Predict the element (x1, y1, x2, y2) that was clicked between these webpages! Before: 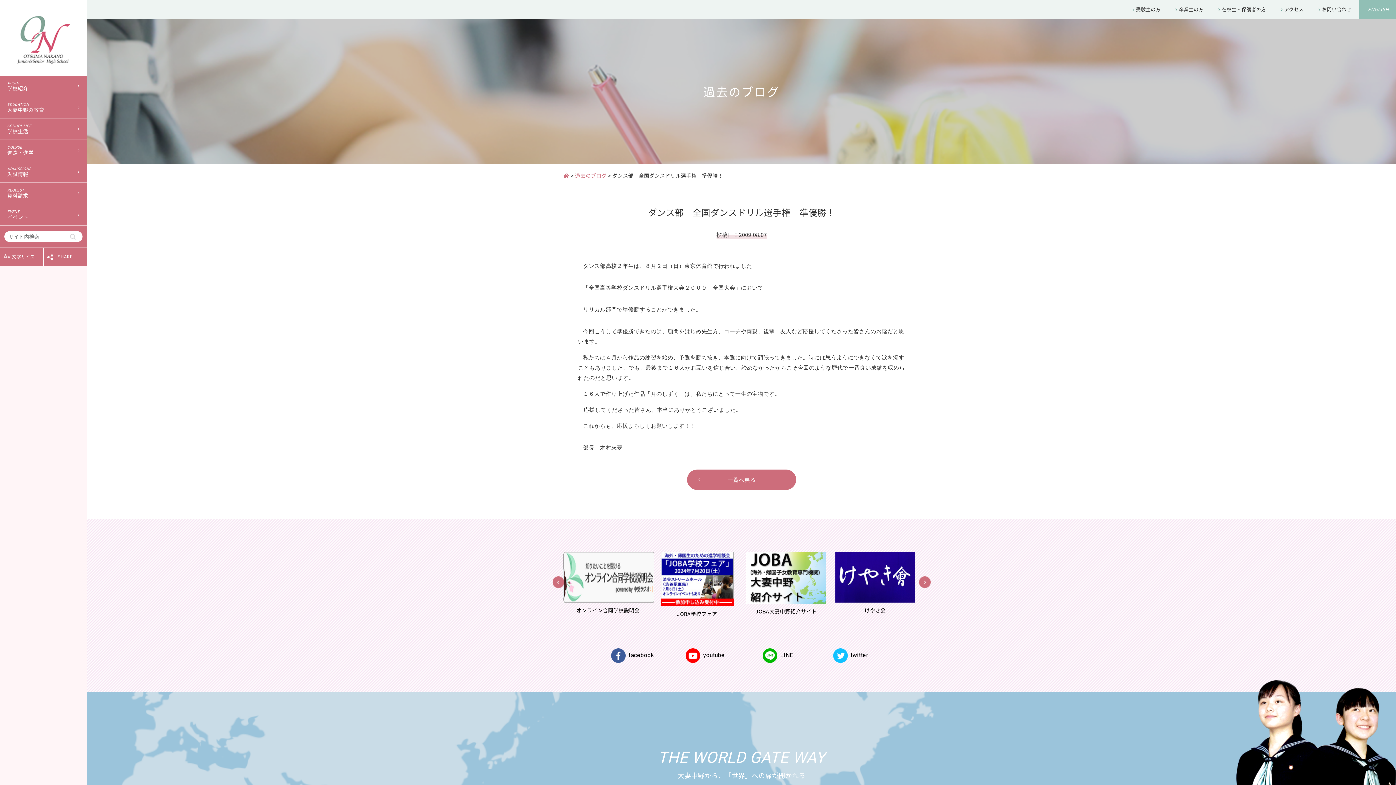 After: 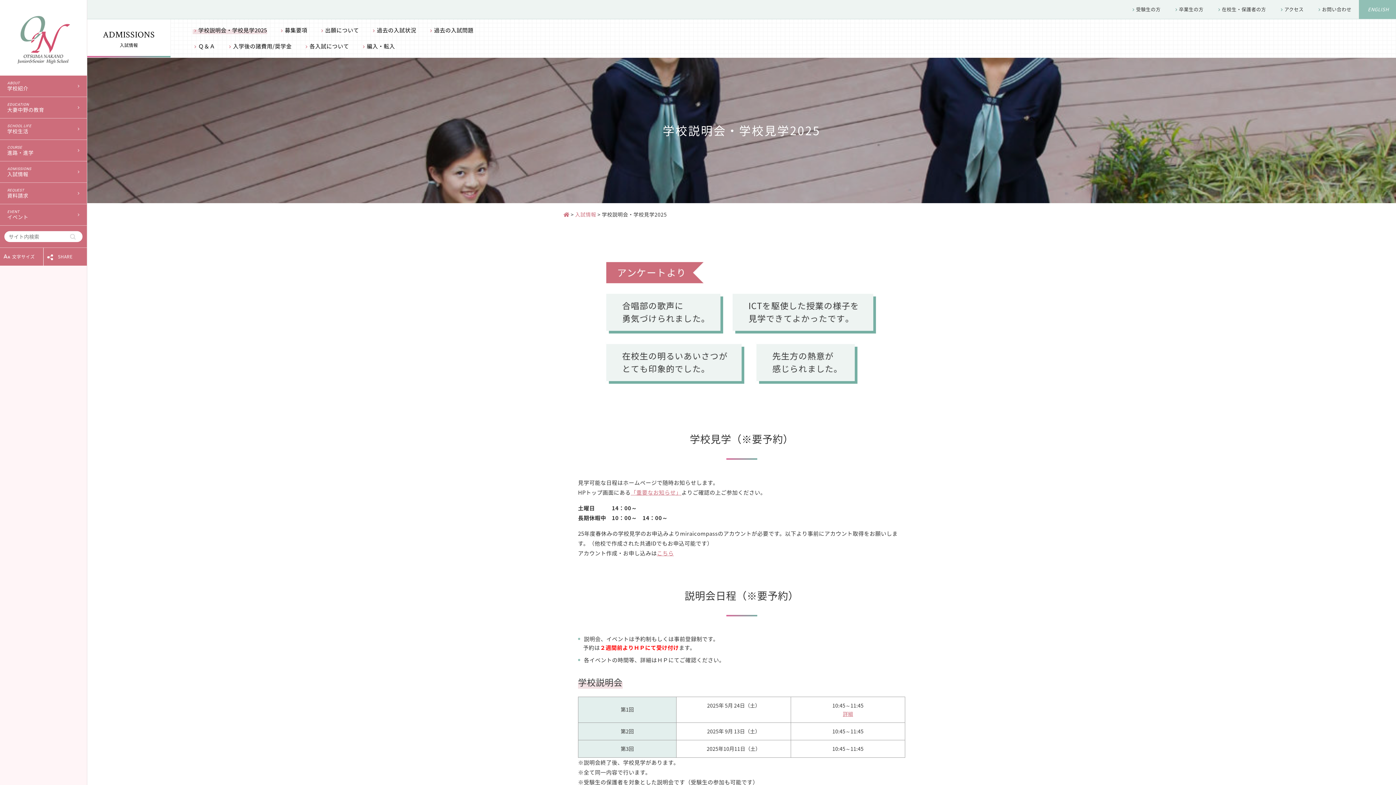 Action: bbox: (0, 204, 86, 225) label: EVENT
イベント